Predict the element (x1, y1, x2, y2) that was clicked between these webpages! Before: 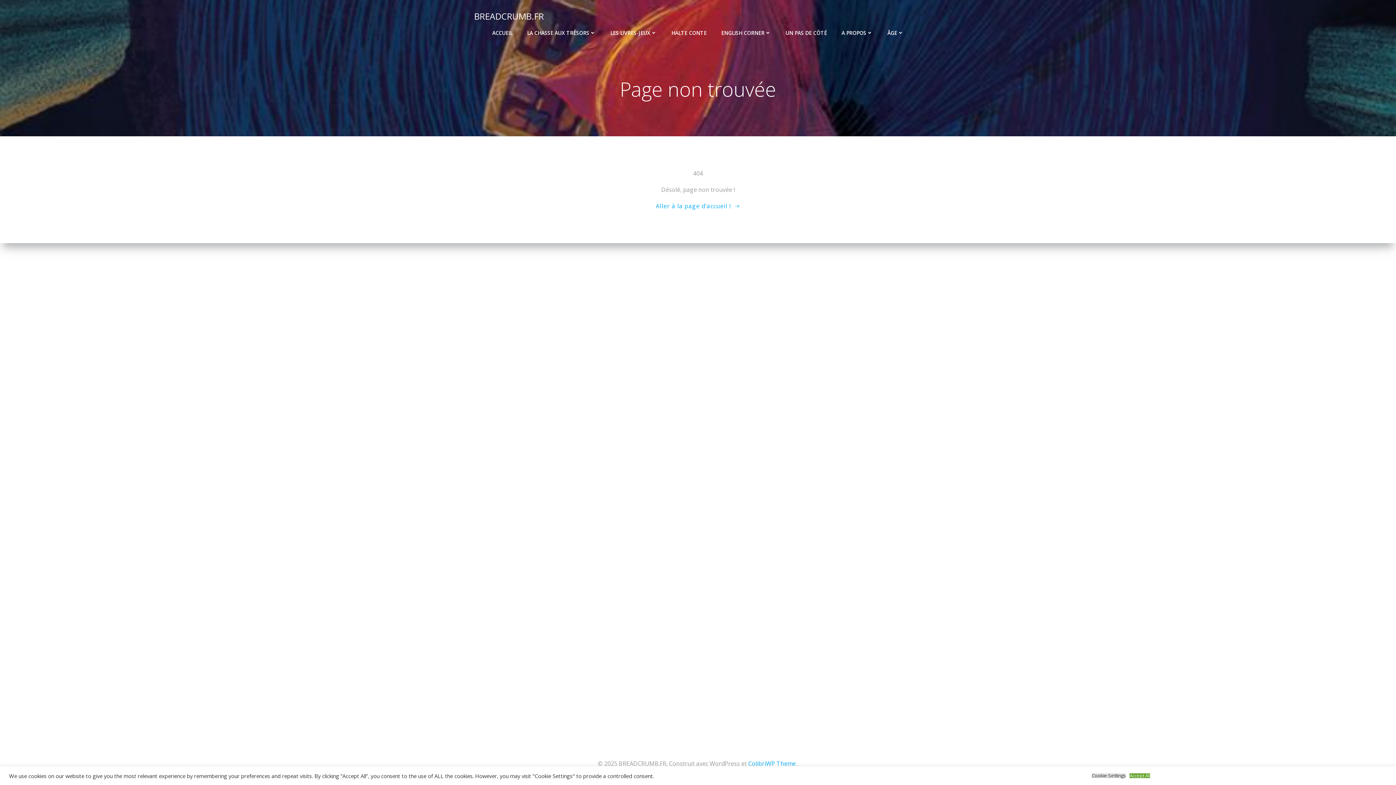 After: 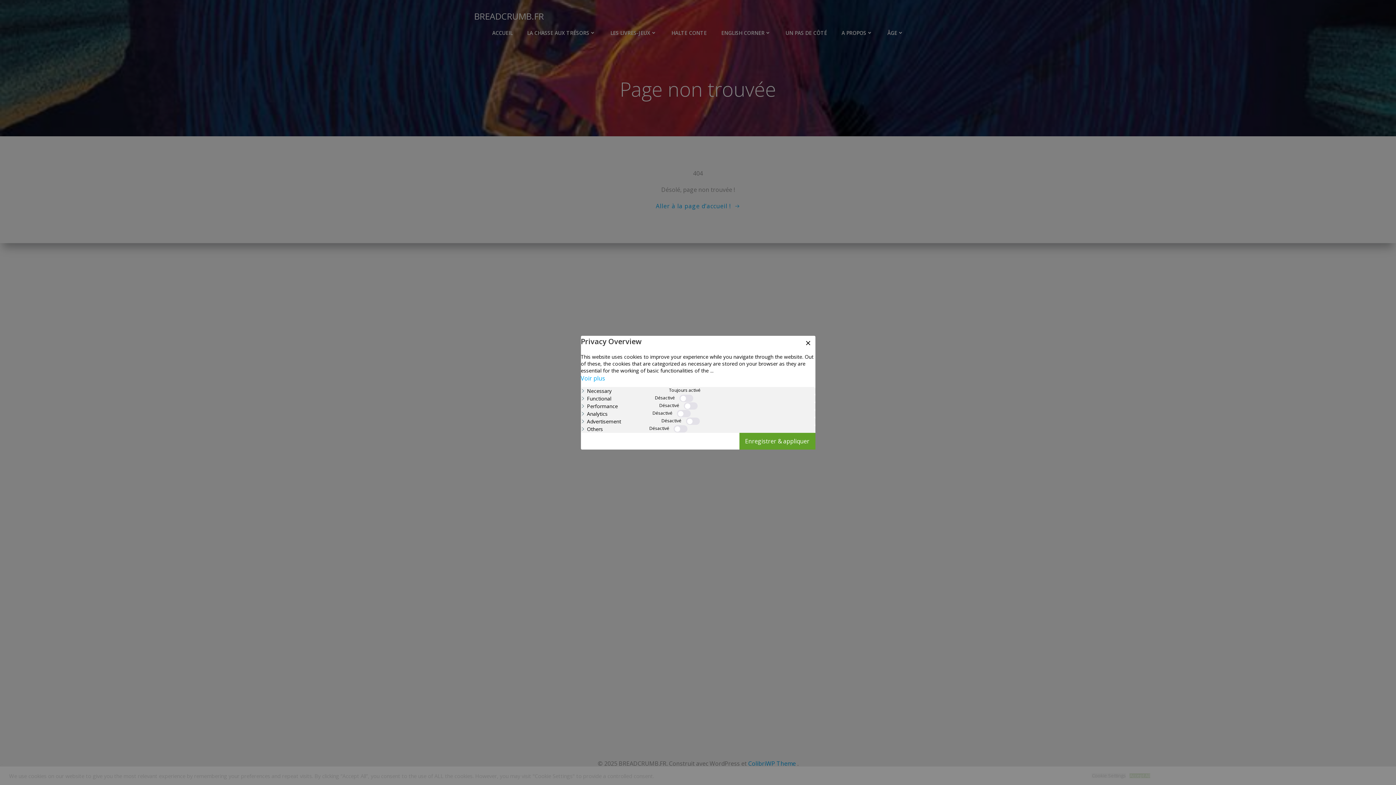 Action: label: Cookie Settings bbox: (1092, 773, 1126, 778)